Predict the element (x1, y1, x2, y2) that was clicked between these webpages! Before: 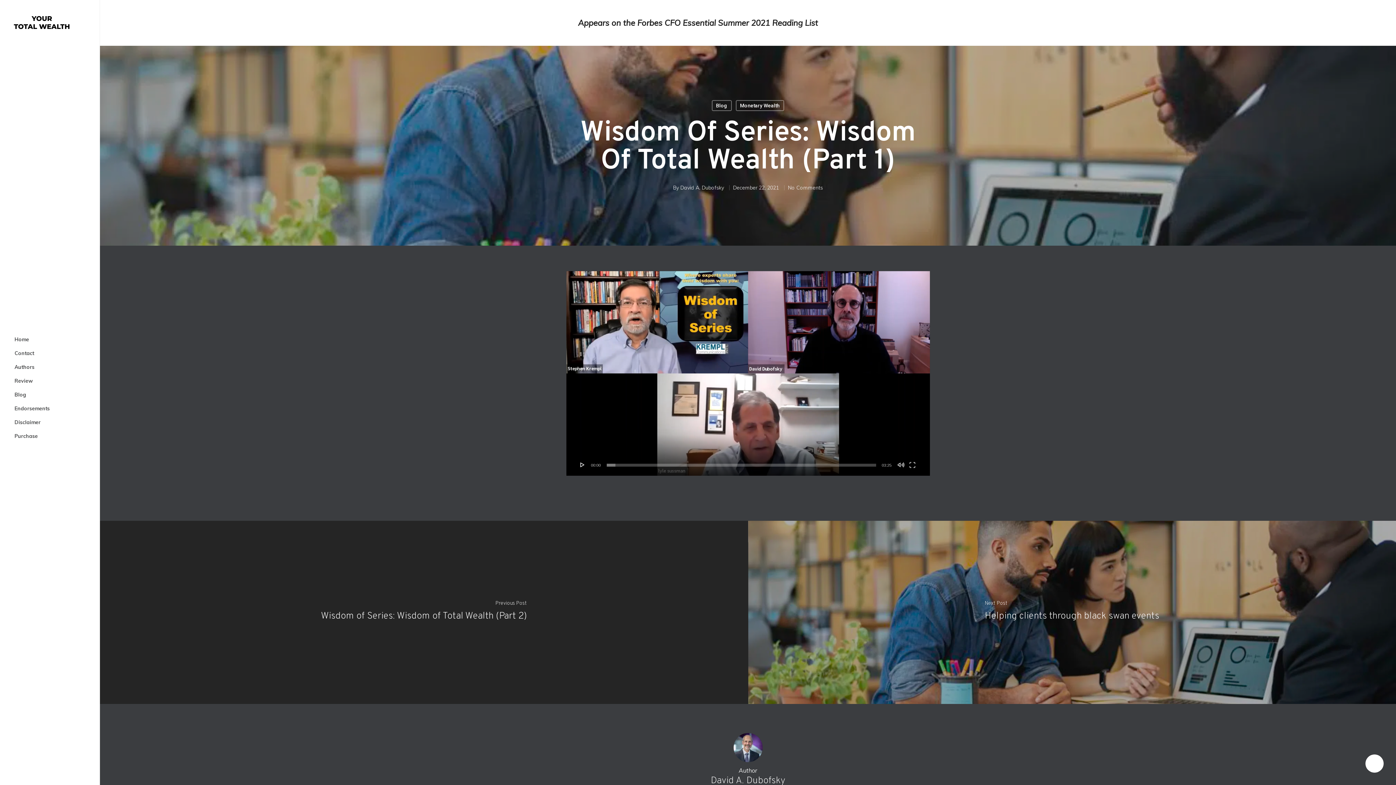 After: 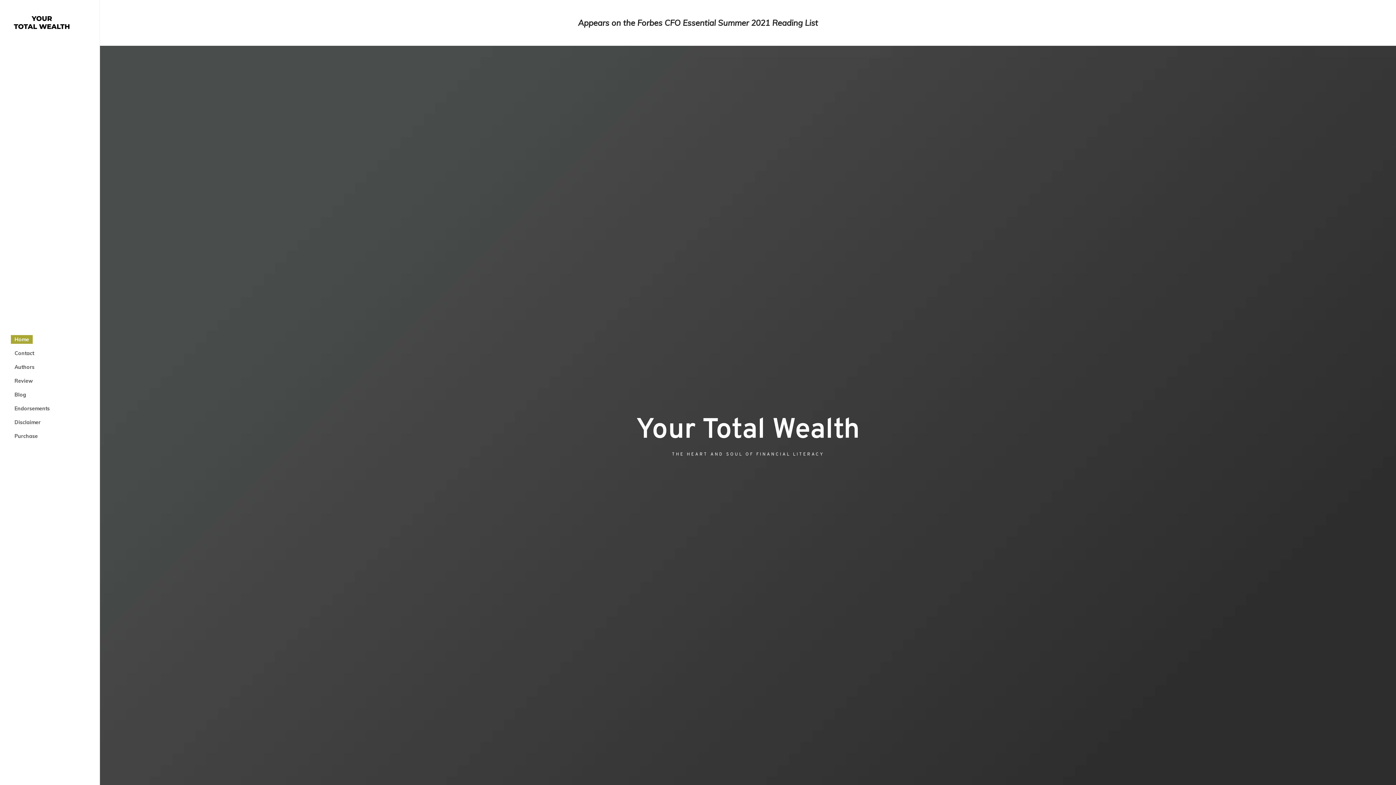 Action: bbox: (10, 10, 72, 34)